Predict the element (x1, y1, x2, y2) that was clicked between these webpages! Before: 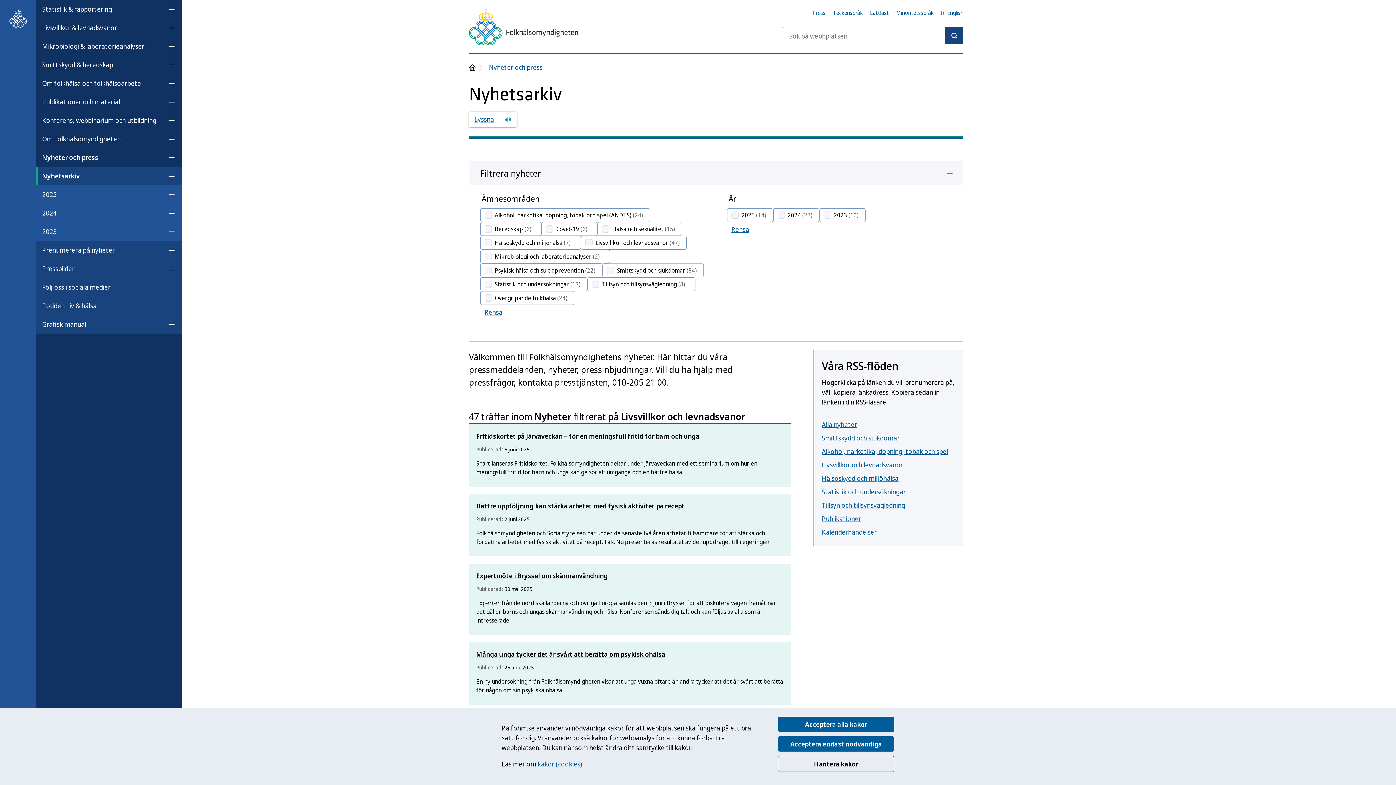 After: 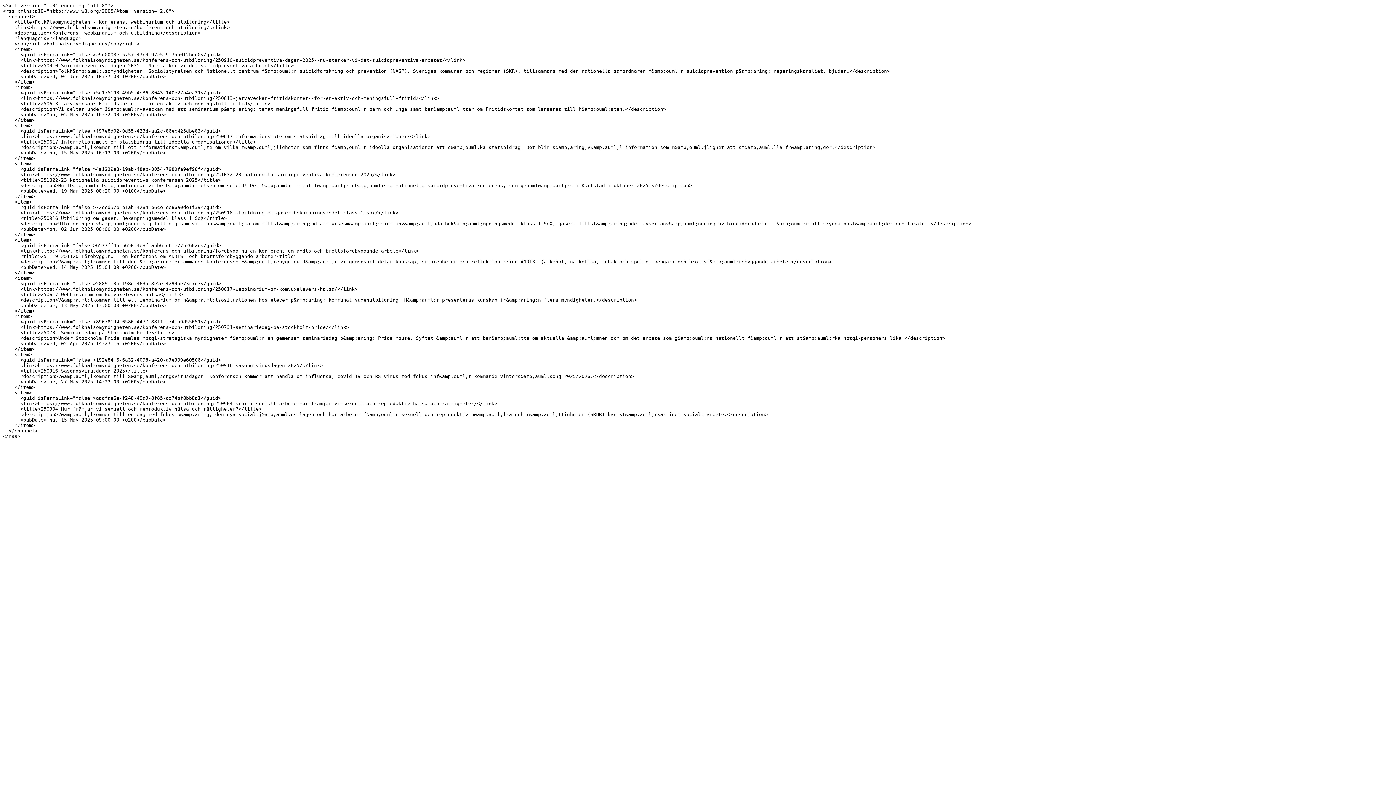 Action: label: Kalenderhändelser bbox: (822, 528, 876, 536)